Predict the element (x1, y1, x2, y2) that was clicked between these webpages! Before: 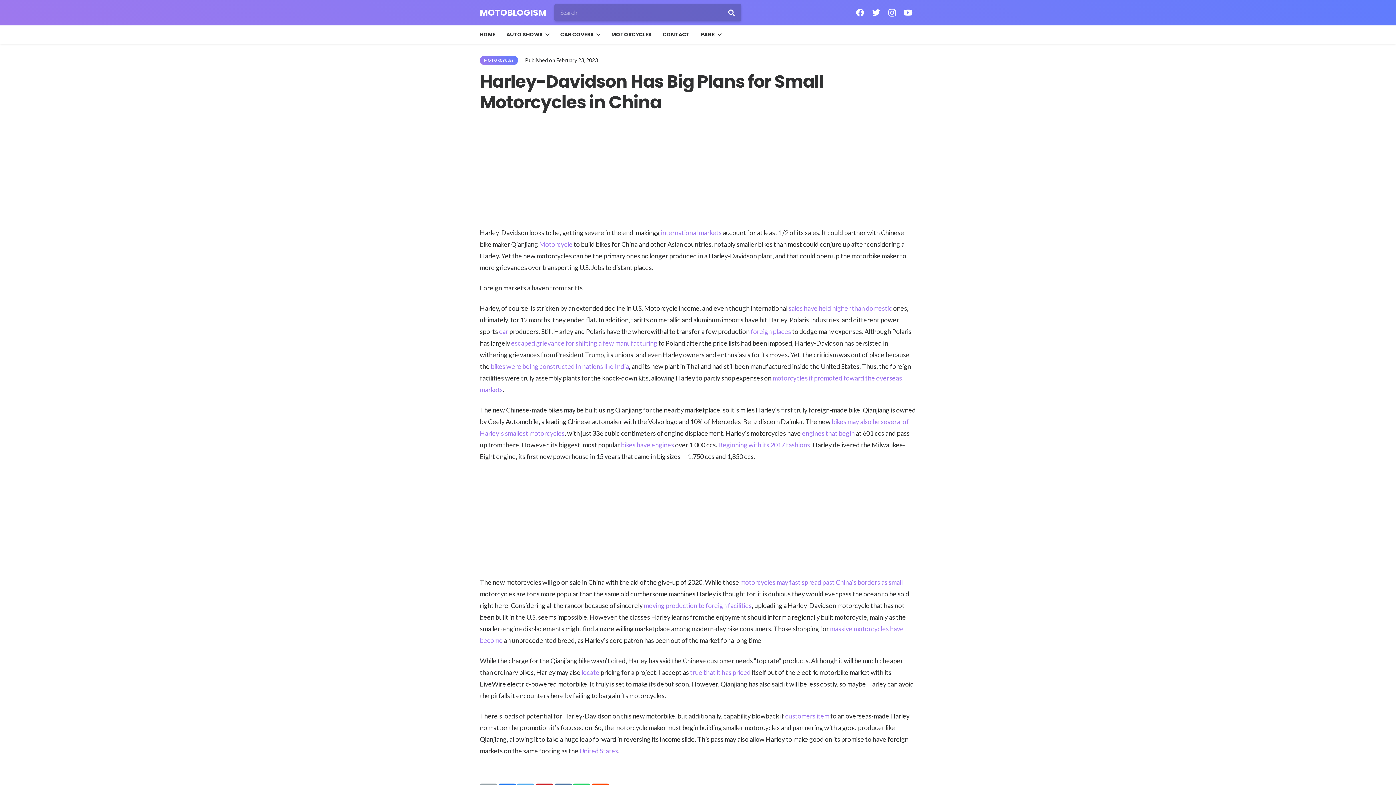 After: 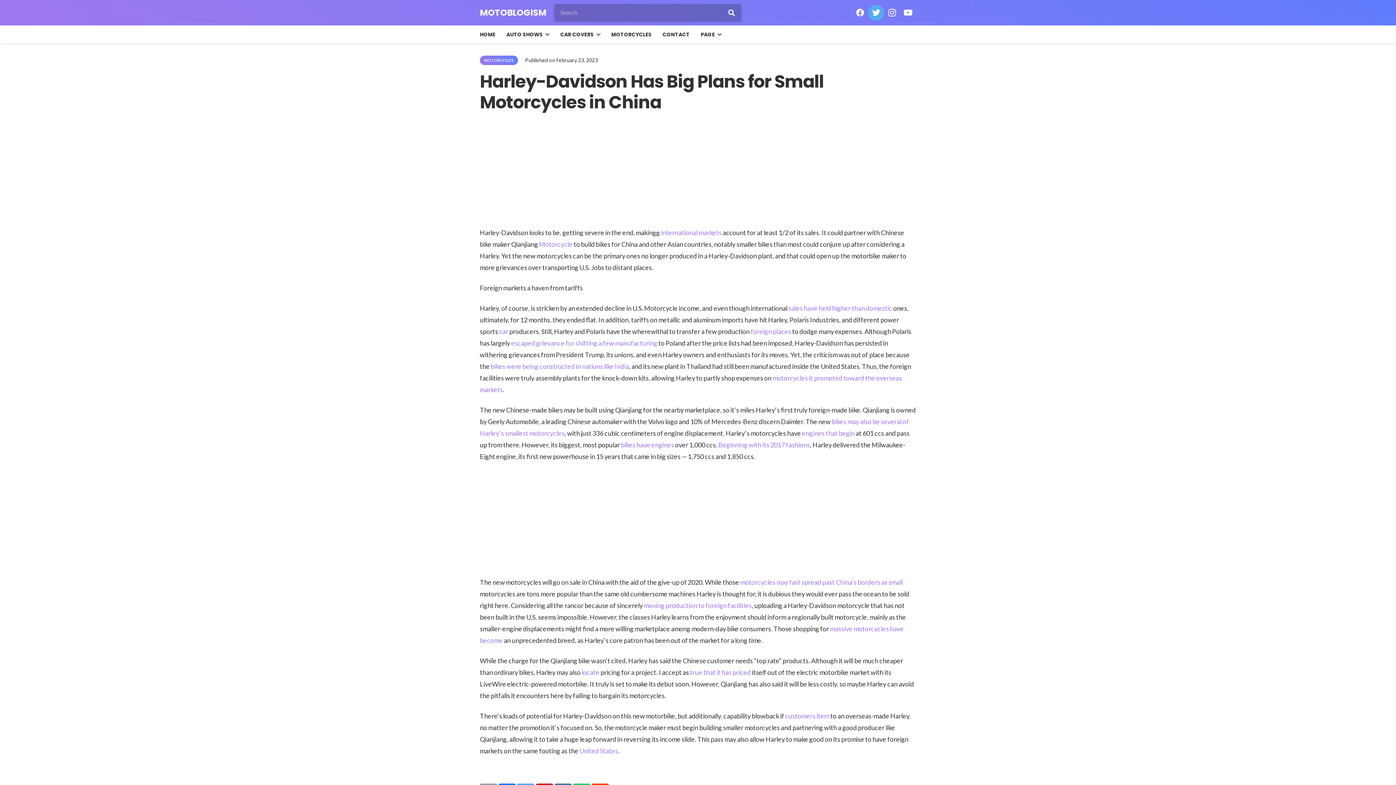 Action: bbox: (868, 4, 884, 20) label: Twitter